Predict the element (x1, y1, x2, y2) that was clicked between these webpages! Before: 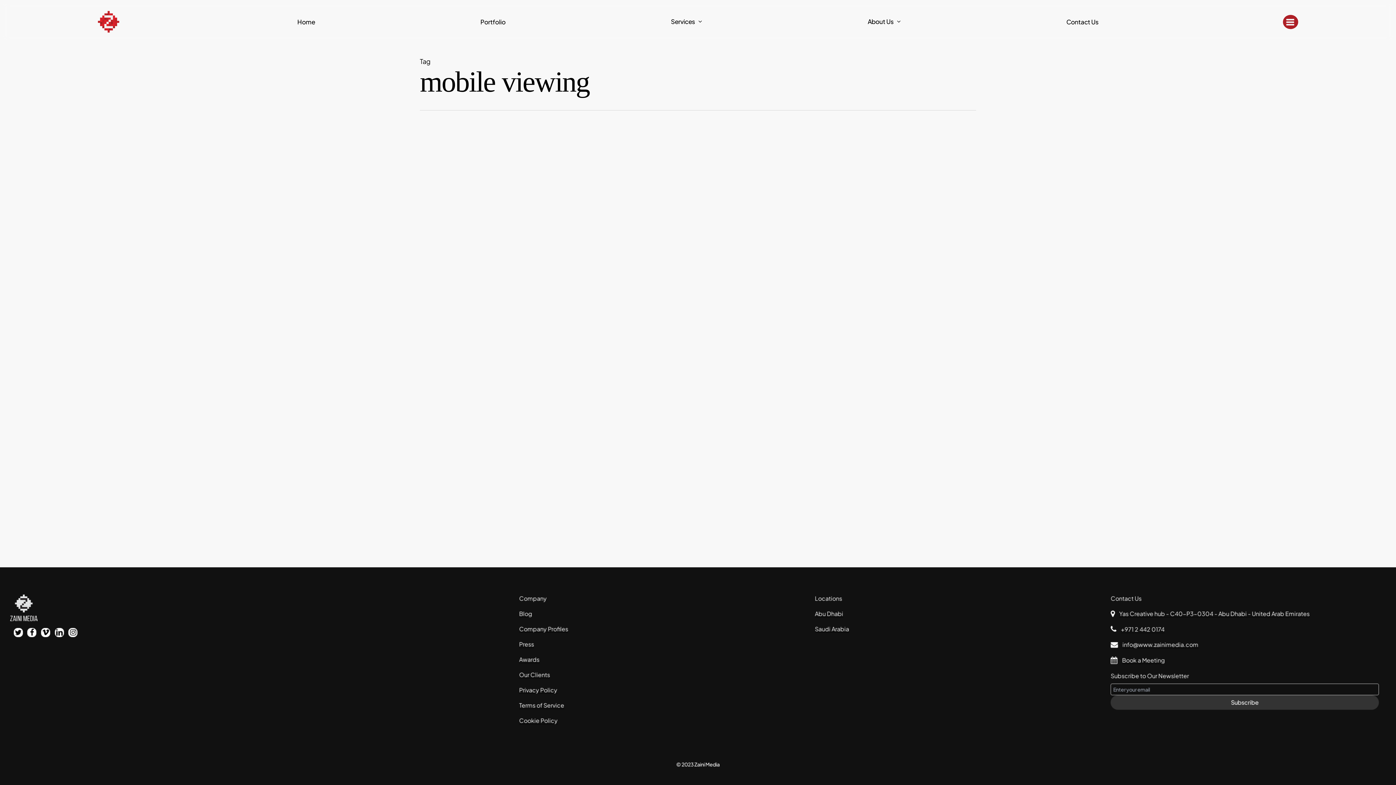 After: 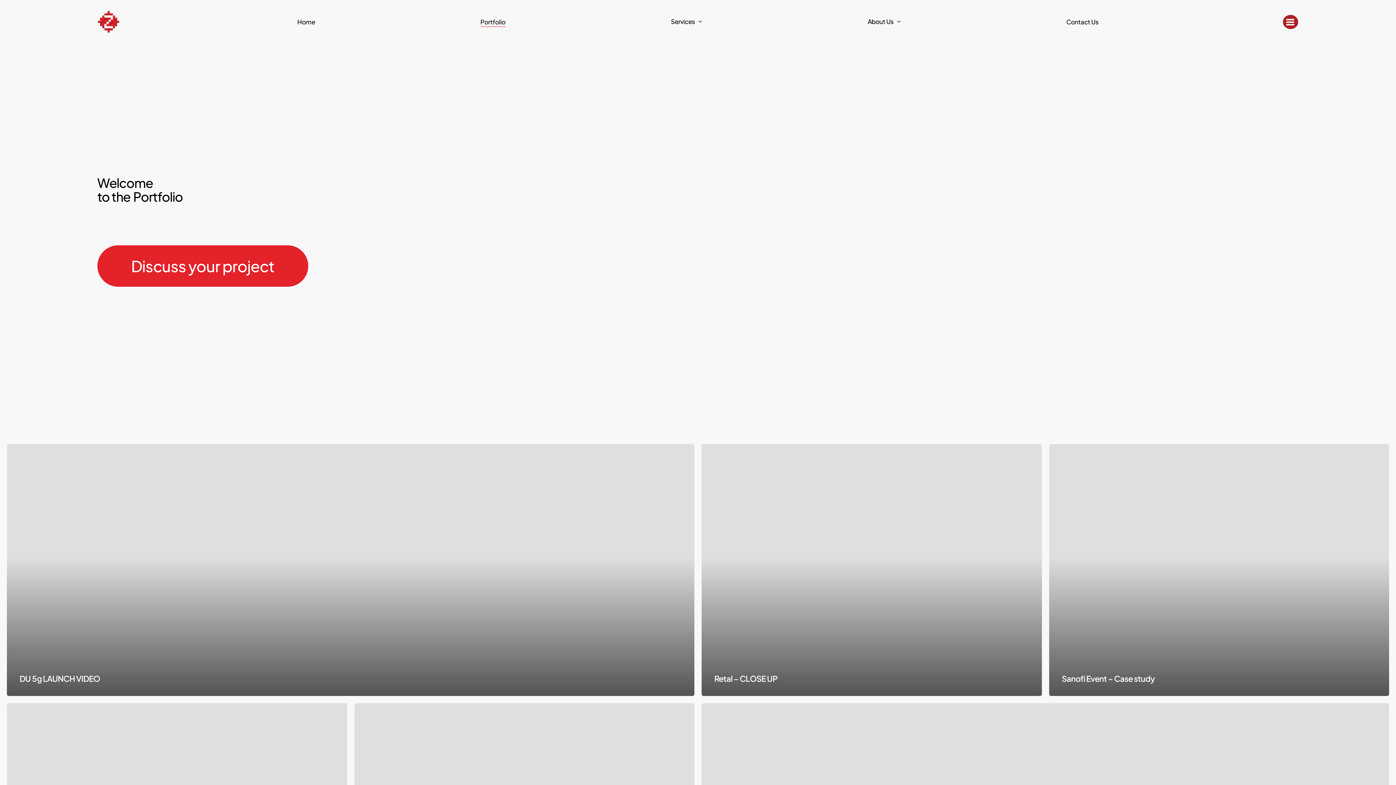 Action: label: Portfolio bbox: (480, 18, 505, 24)